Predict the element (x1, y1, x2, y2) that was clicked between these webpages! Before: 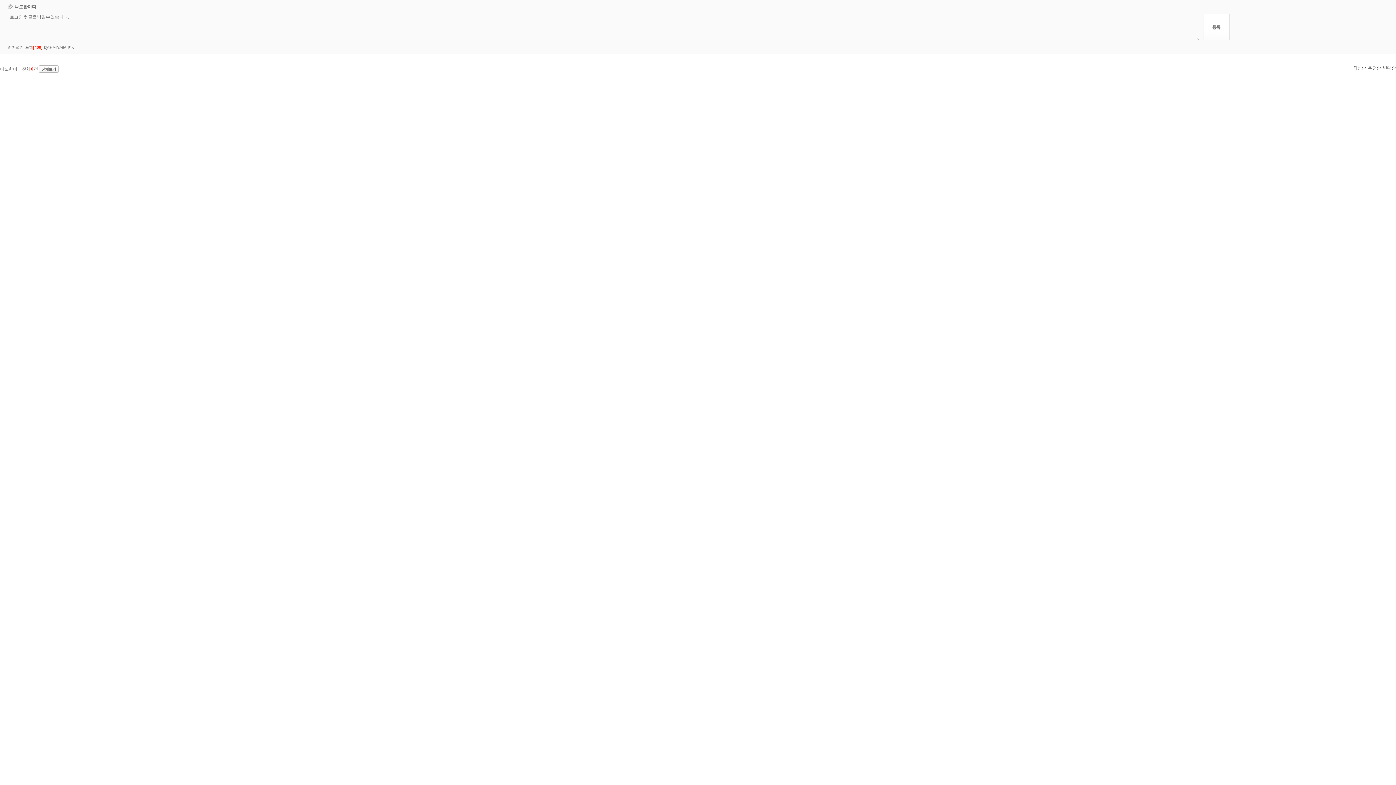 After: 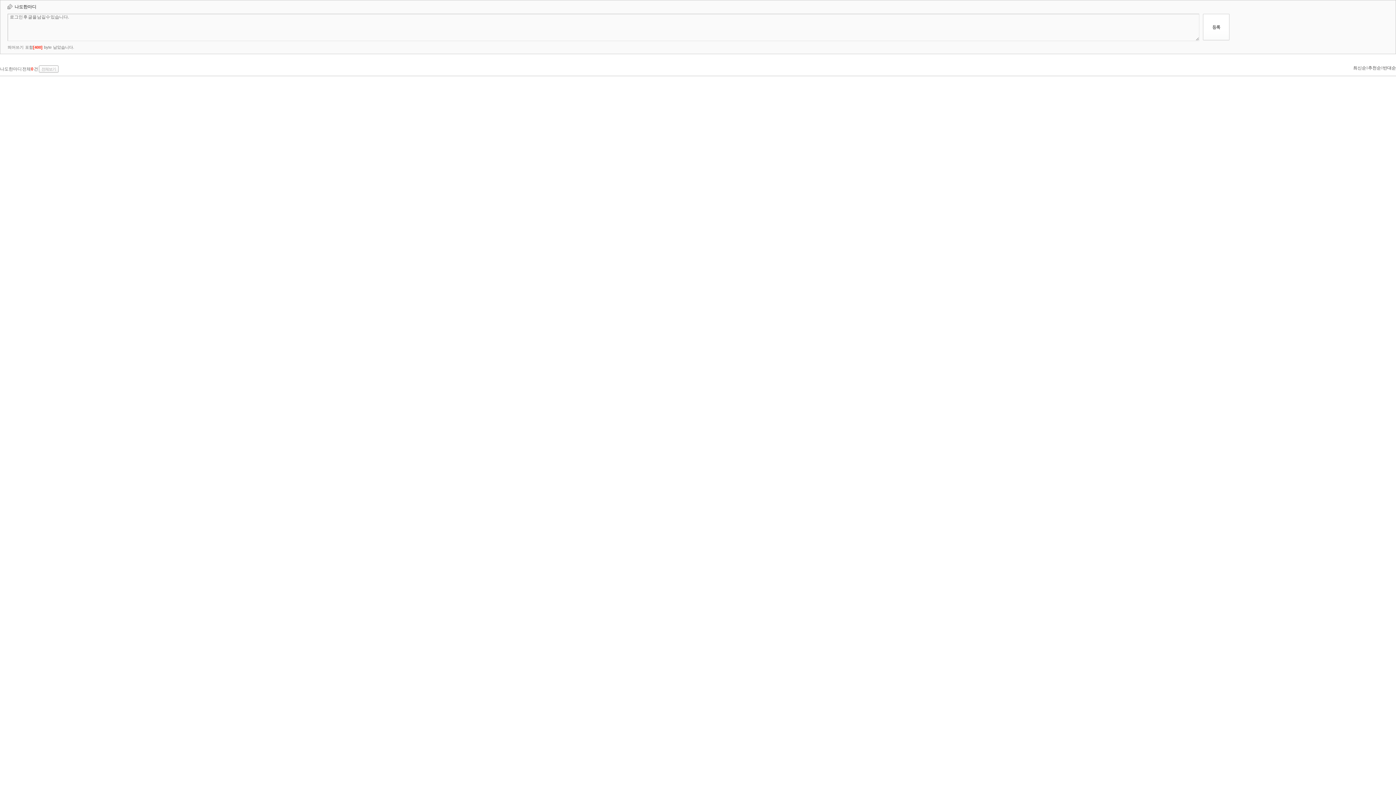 Action: bbox: (38, 65, 58, 73) label: 전체보기